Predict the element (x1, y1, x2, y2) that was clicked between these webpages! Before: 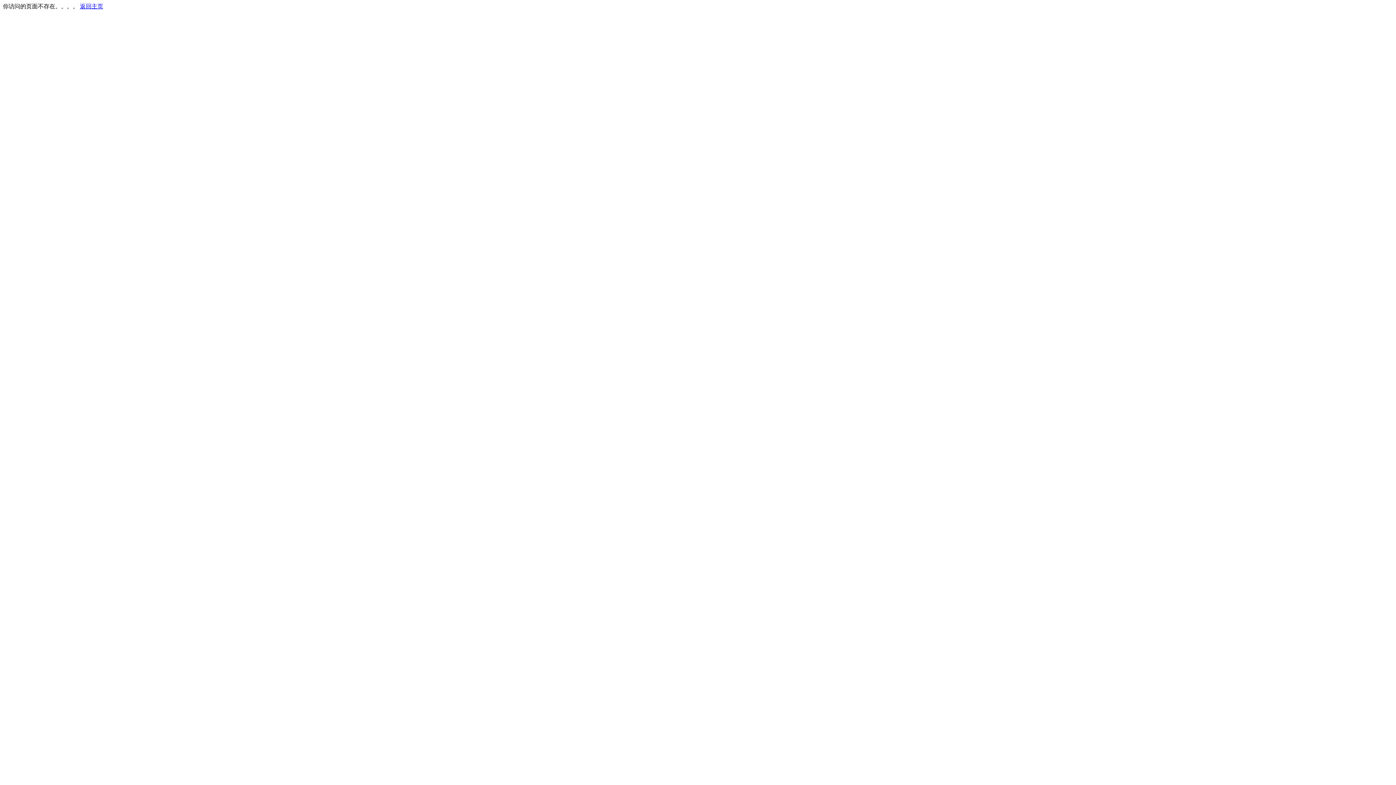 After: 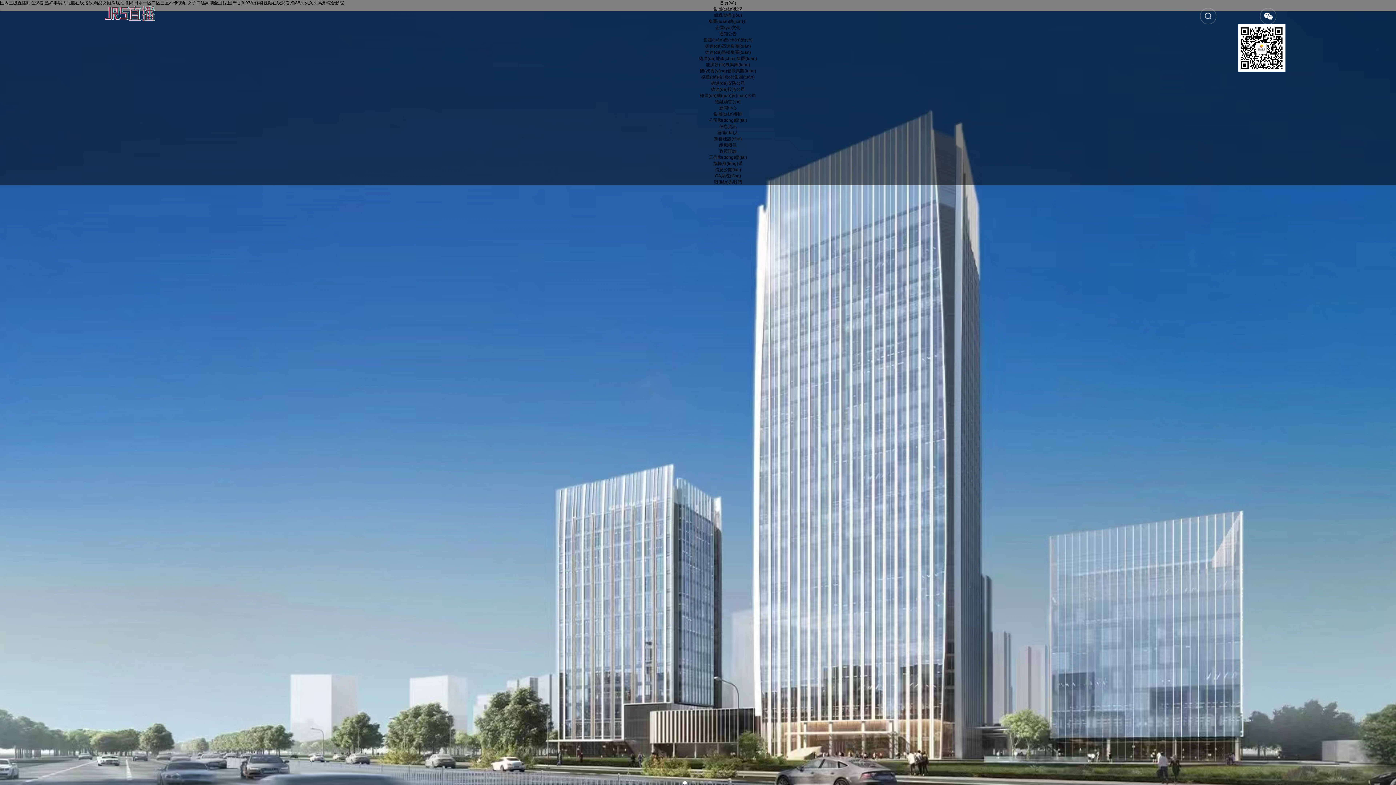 Action: label: 返回主页 bbox: (80, 3, 103, 9)